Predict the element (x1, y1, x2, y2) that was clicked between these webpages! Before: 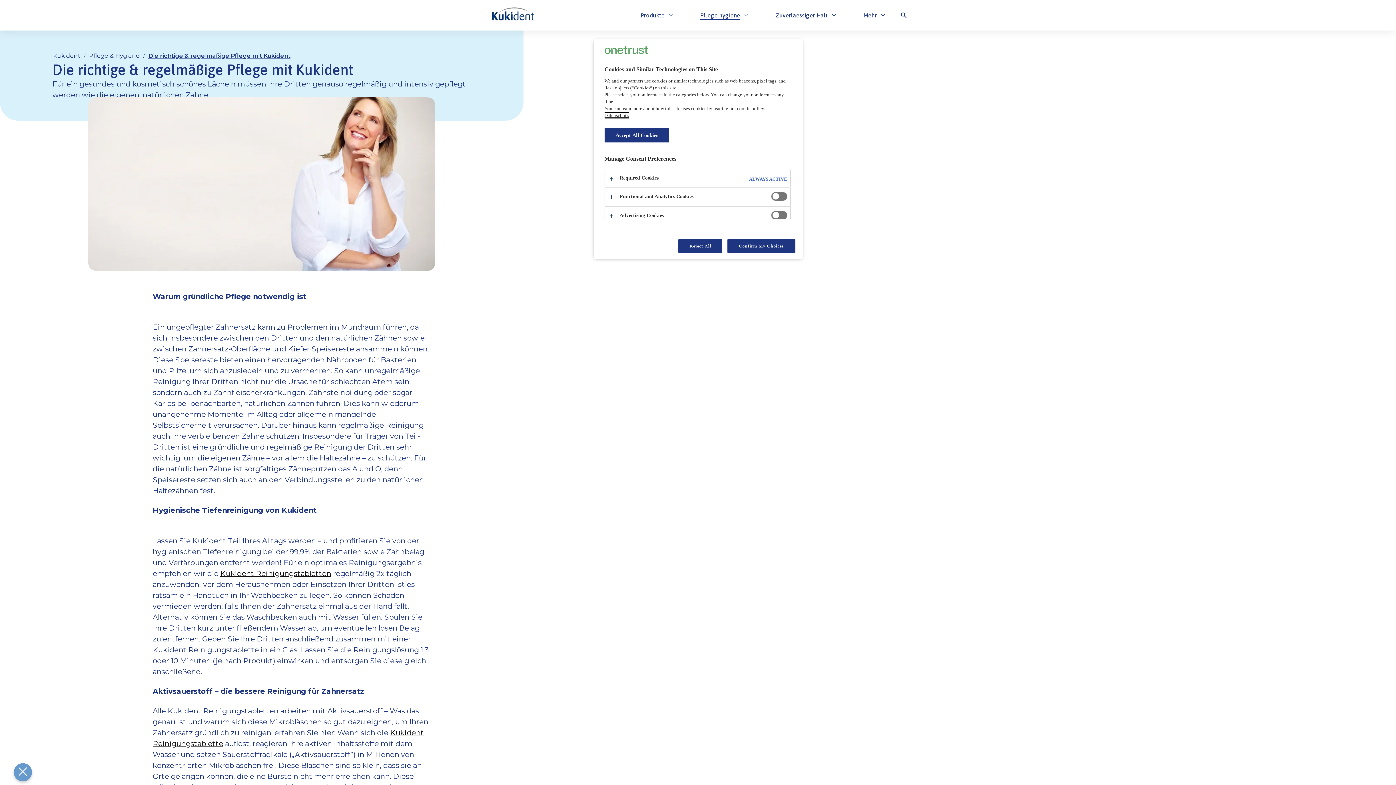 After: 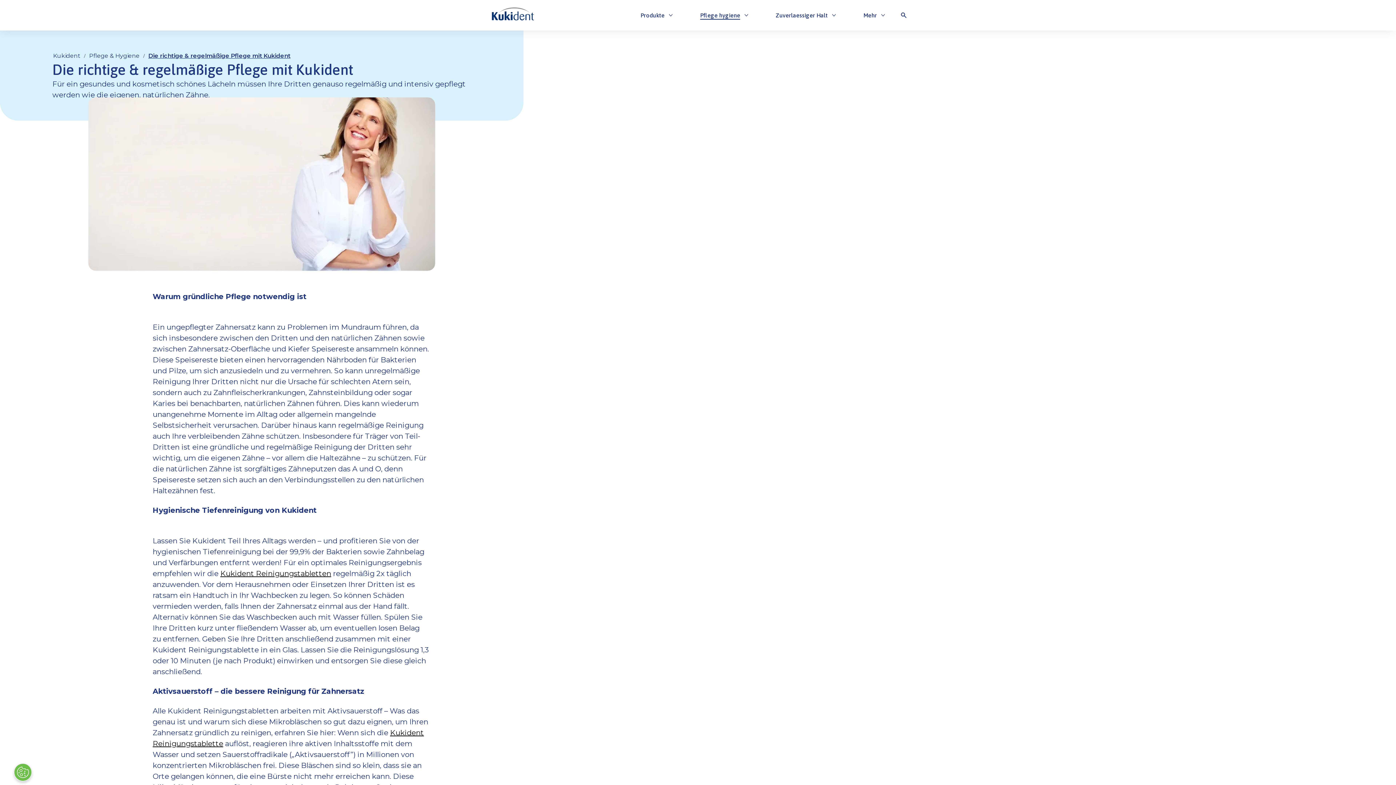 Action: bbox: (727, 239, 795, 253) label: Confirm My Choices